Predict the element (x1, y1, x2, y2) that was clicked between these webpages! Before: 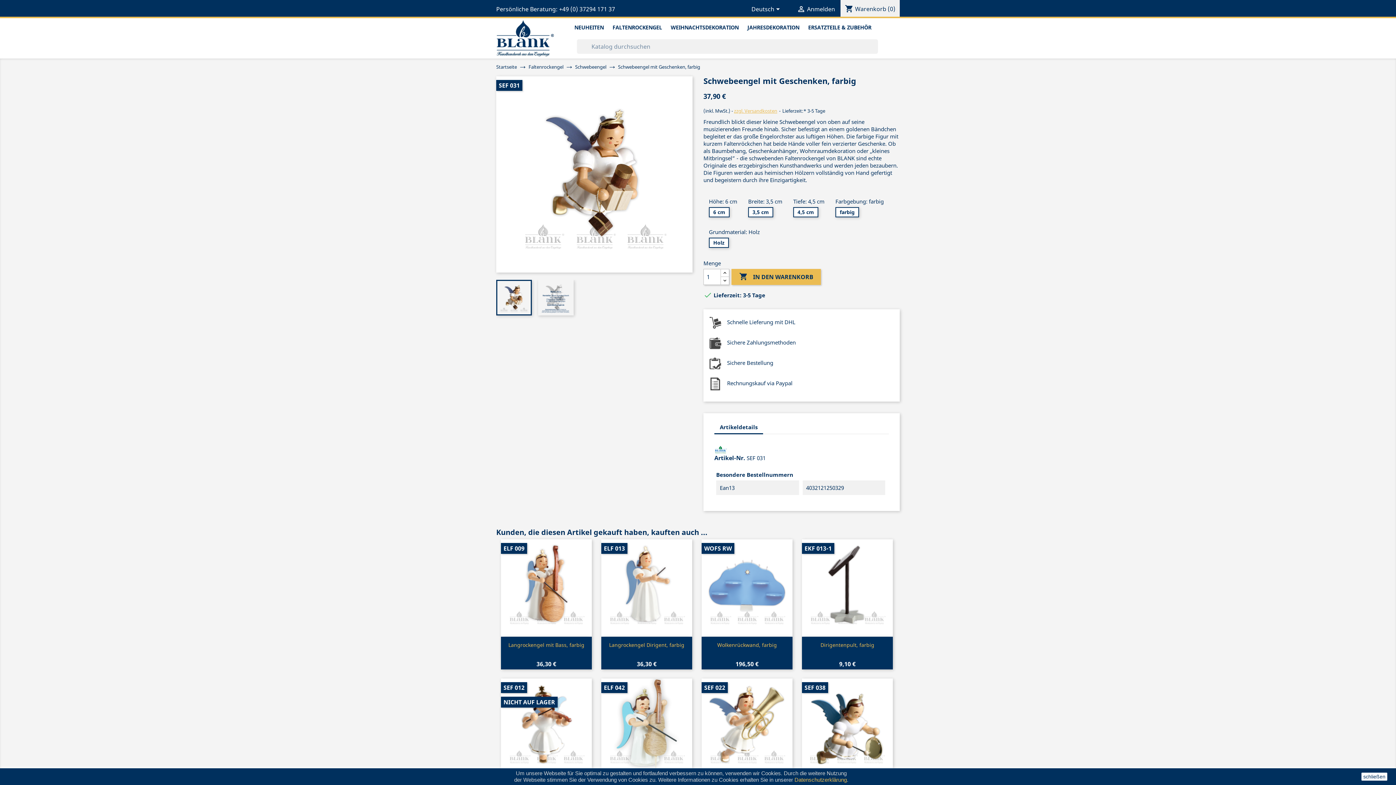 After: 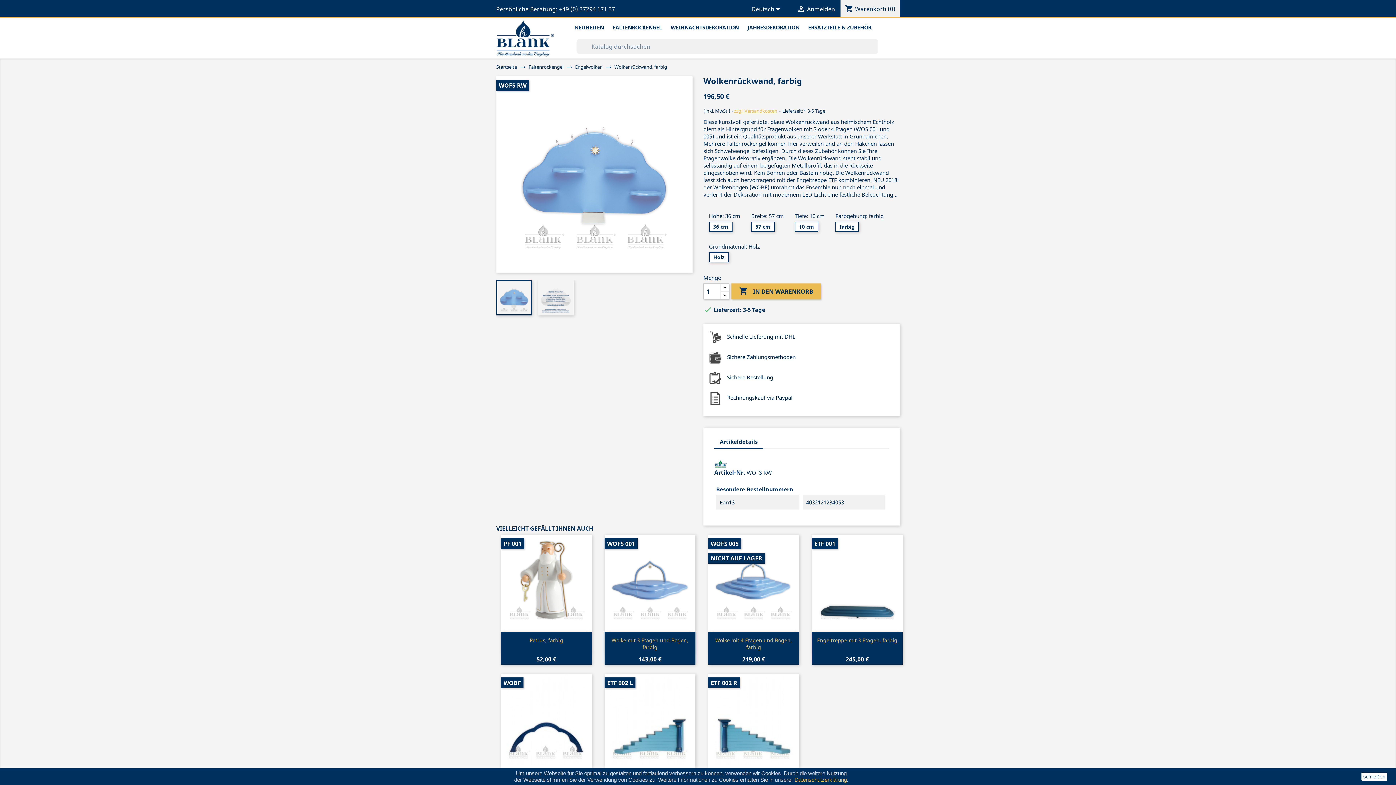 Action: label: Wolkenrückwand, farbig bbox: (717, 641, 777, 648)